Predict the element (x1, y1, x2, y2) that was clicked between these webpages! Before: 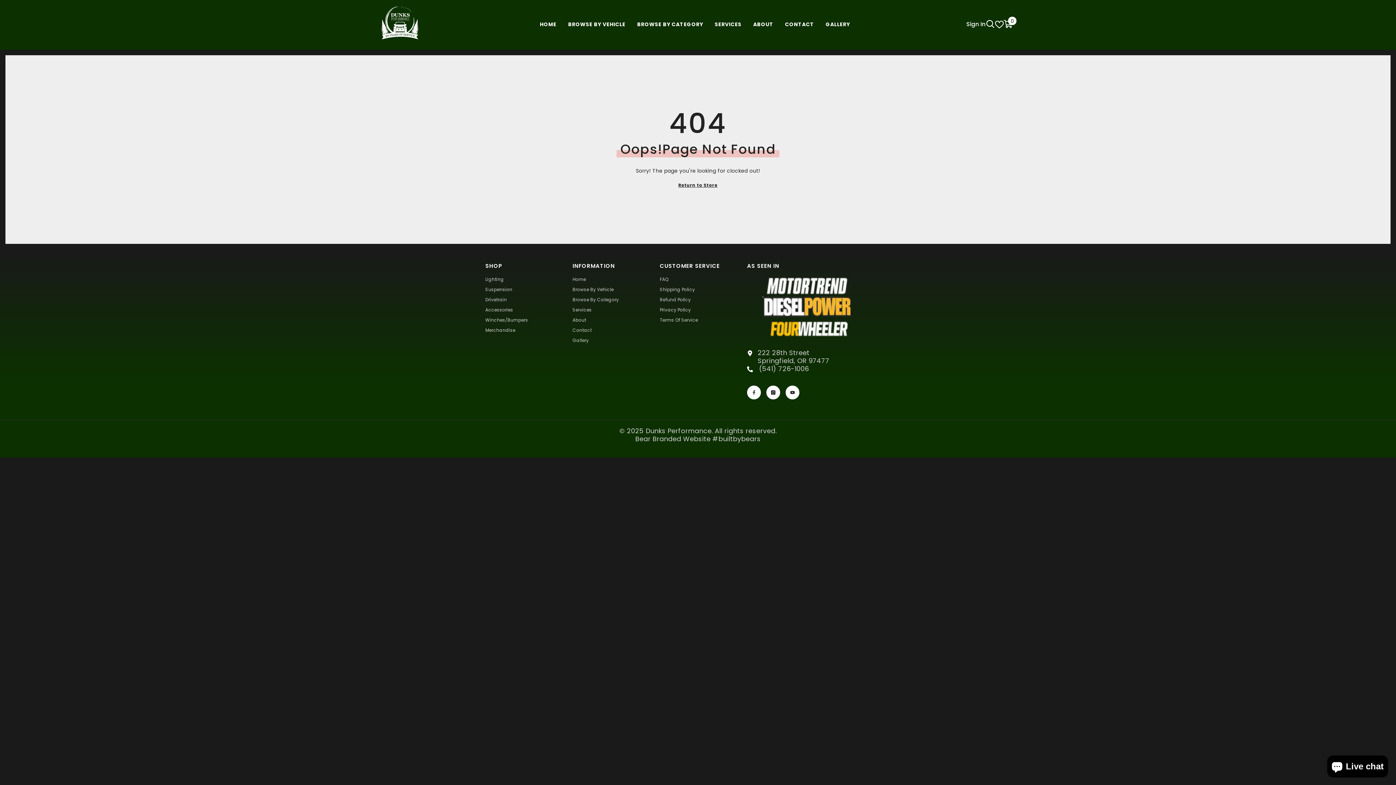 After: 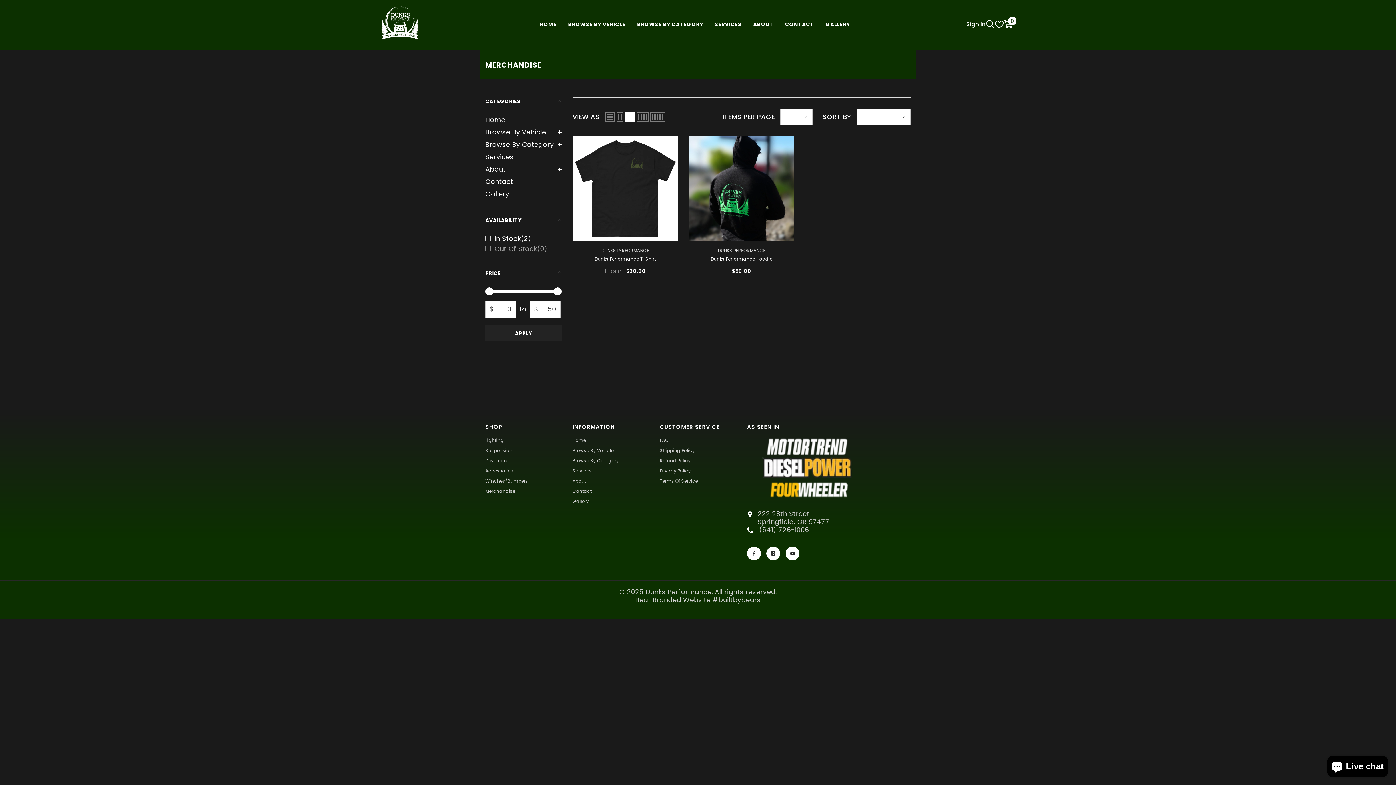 Action: label: Merchandise bbox: (485, 325, 515, 335)